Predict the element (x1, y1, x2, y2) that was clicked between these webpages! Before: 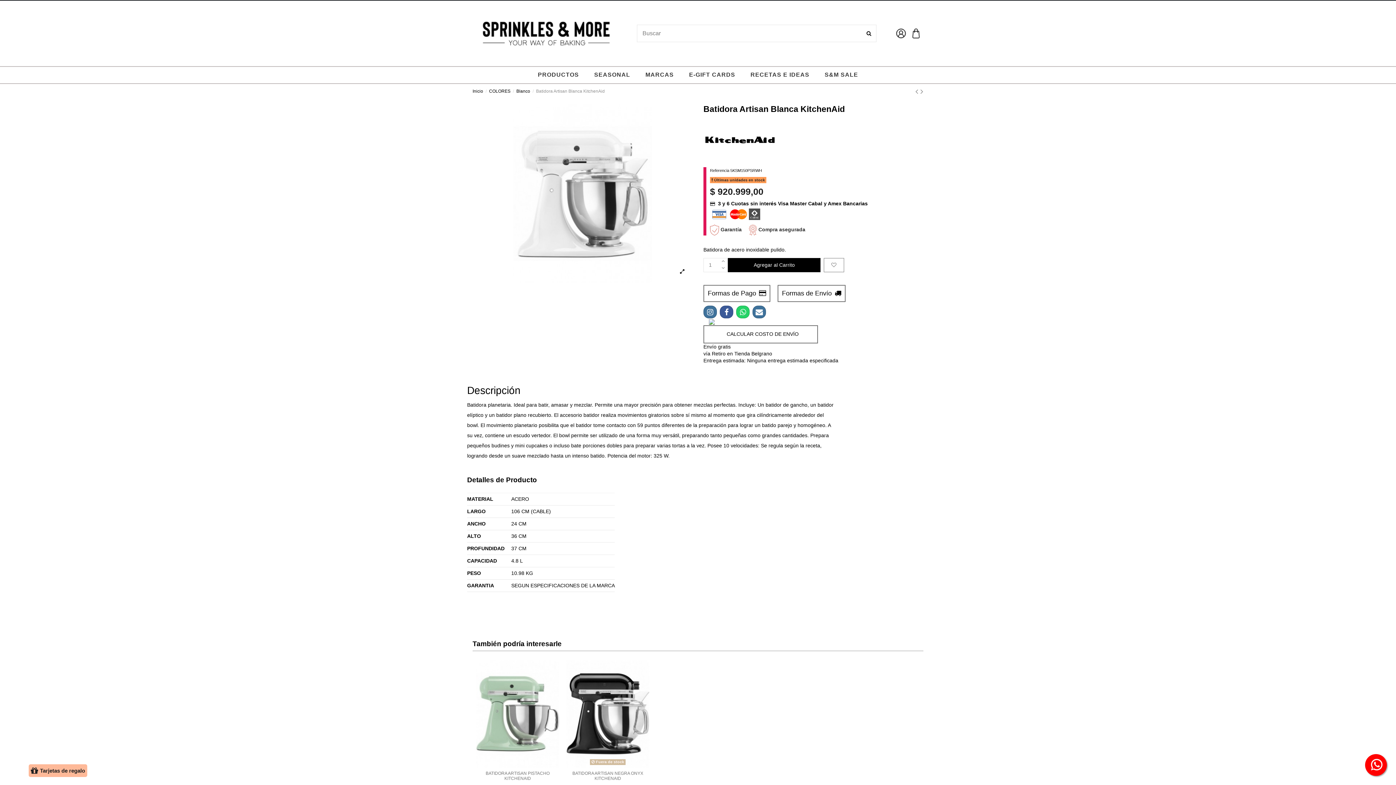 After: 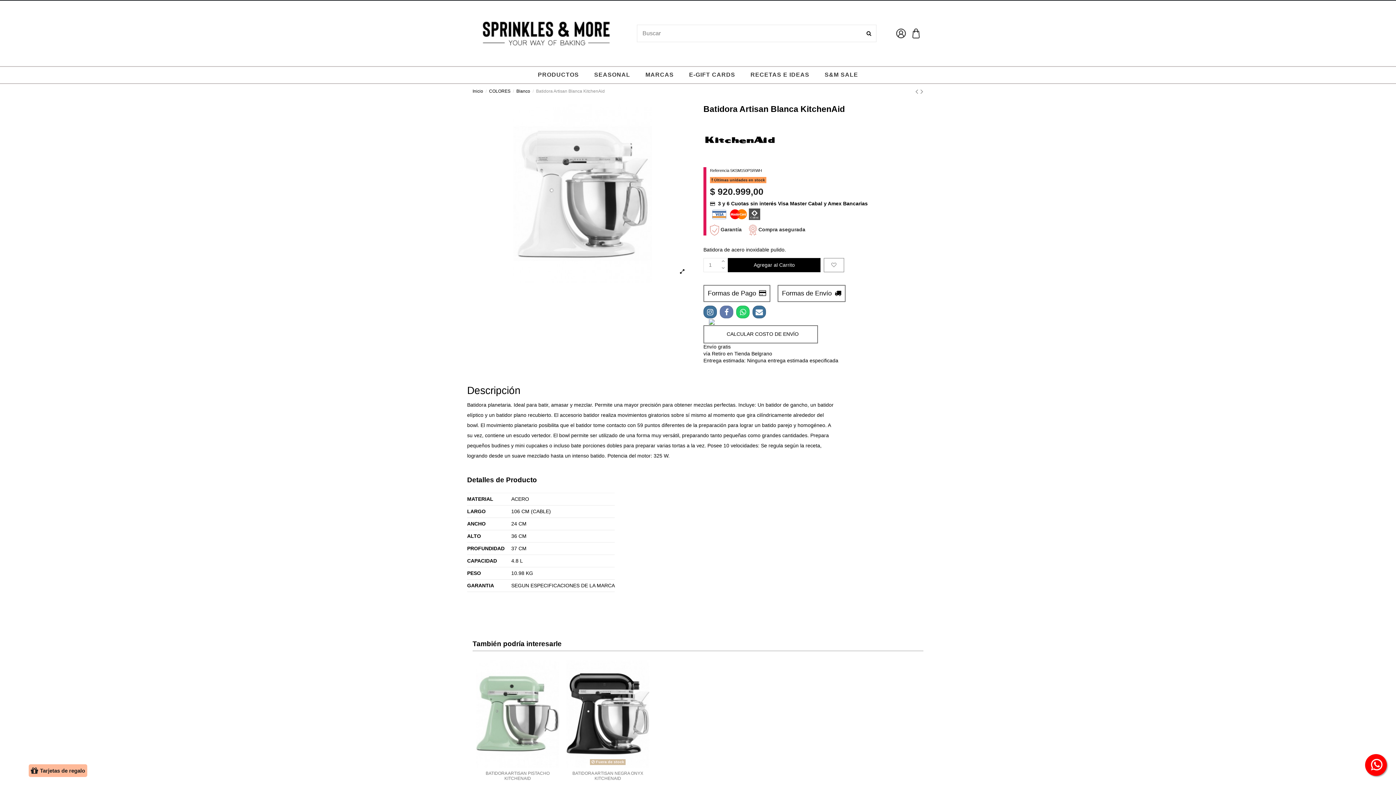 Action: bbox: (720, 305, 733, 318)